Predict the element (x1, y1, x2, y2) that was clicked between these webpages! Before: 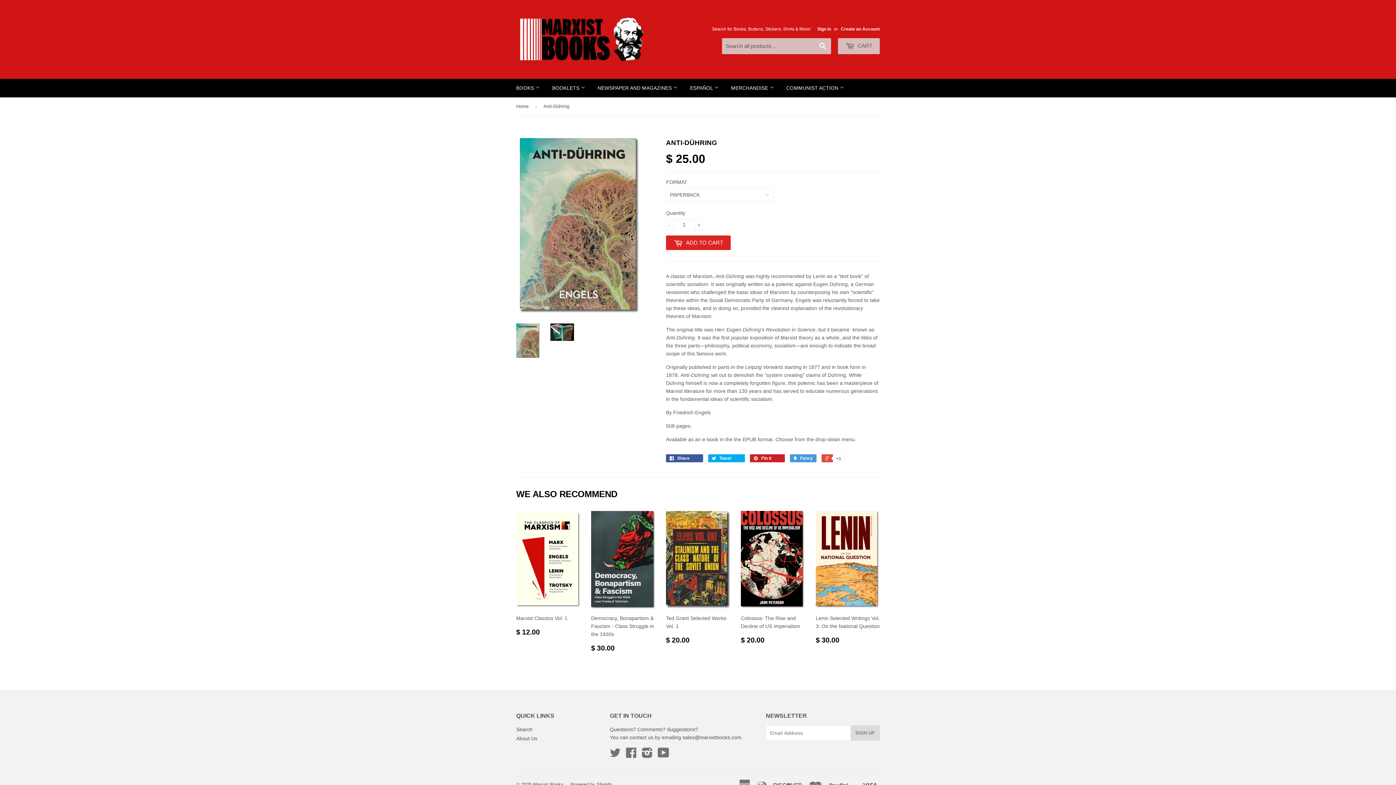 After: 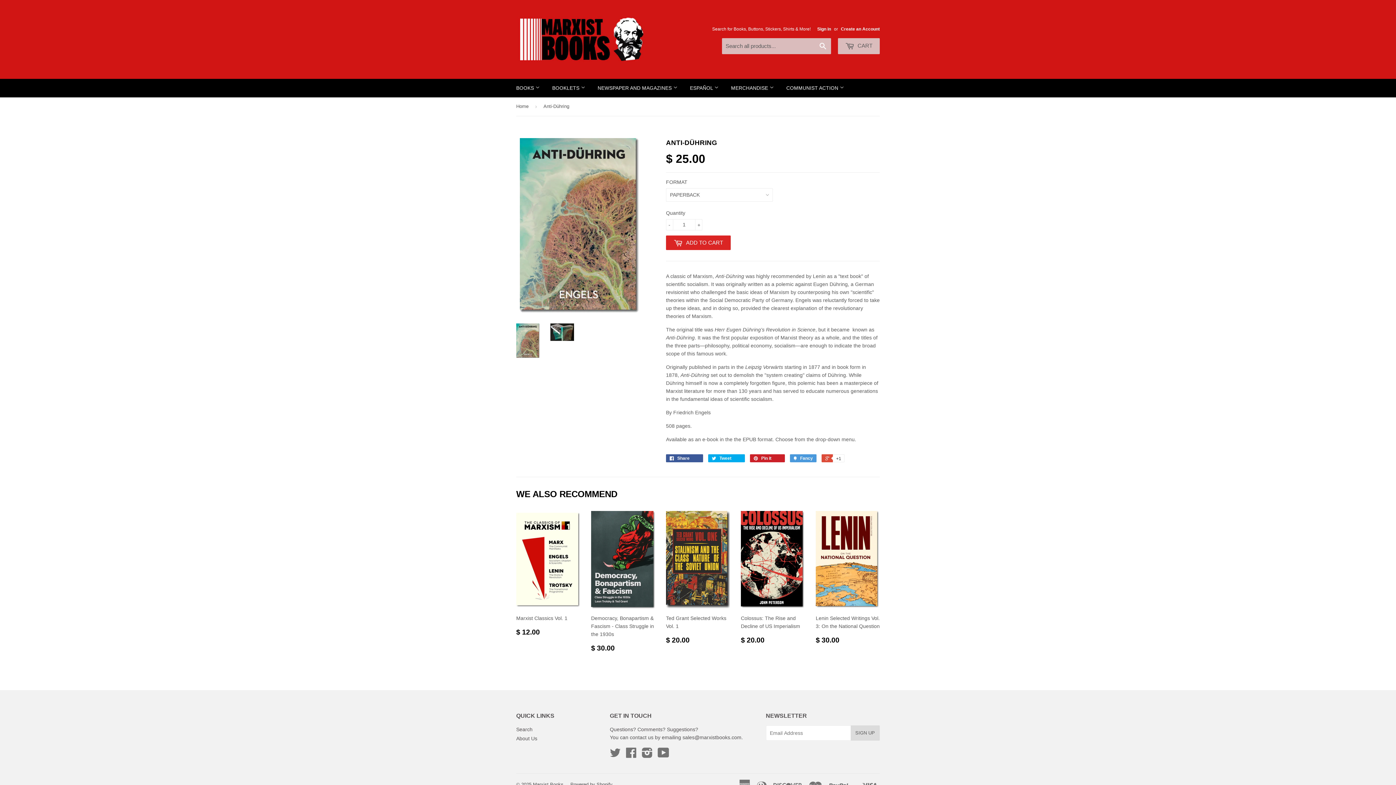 Action: bbox: (516, 323, 539, 358)